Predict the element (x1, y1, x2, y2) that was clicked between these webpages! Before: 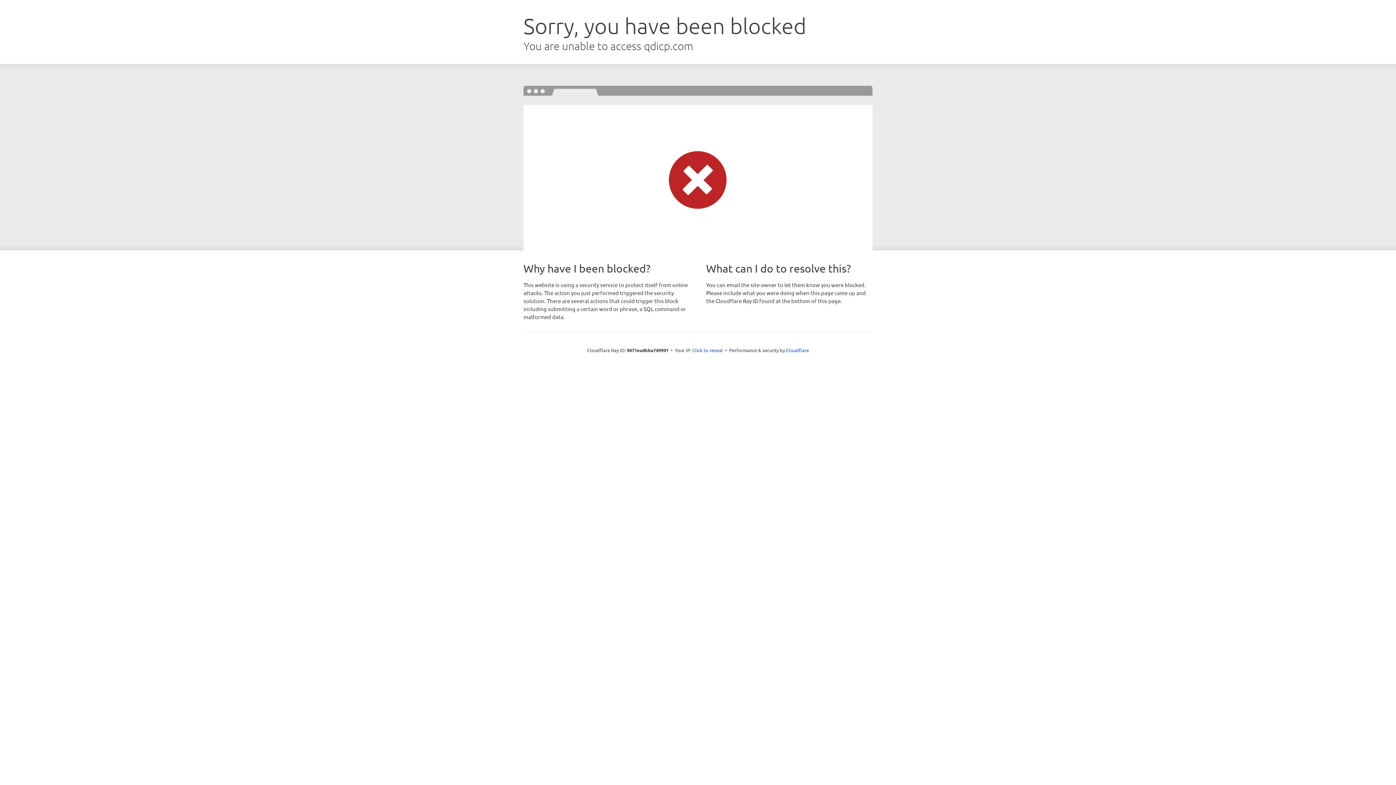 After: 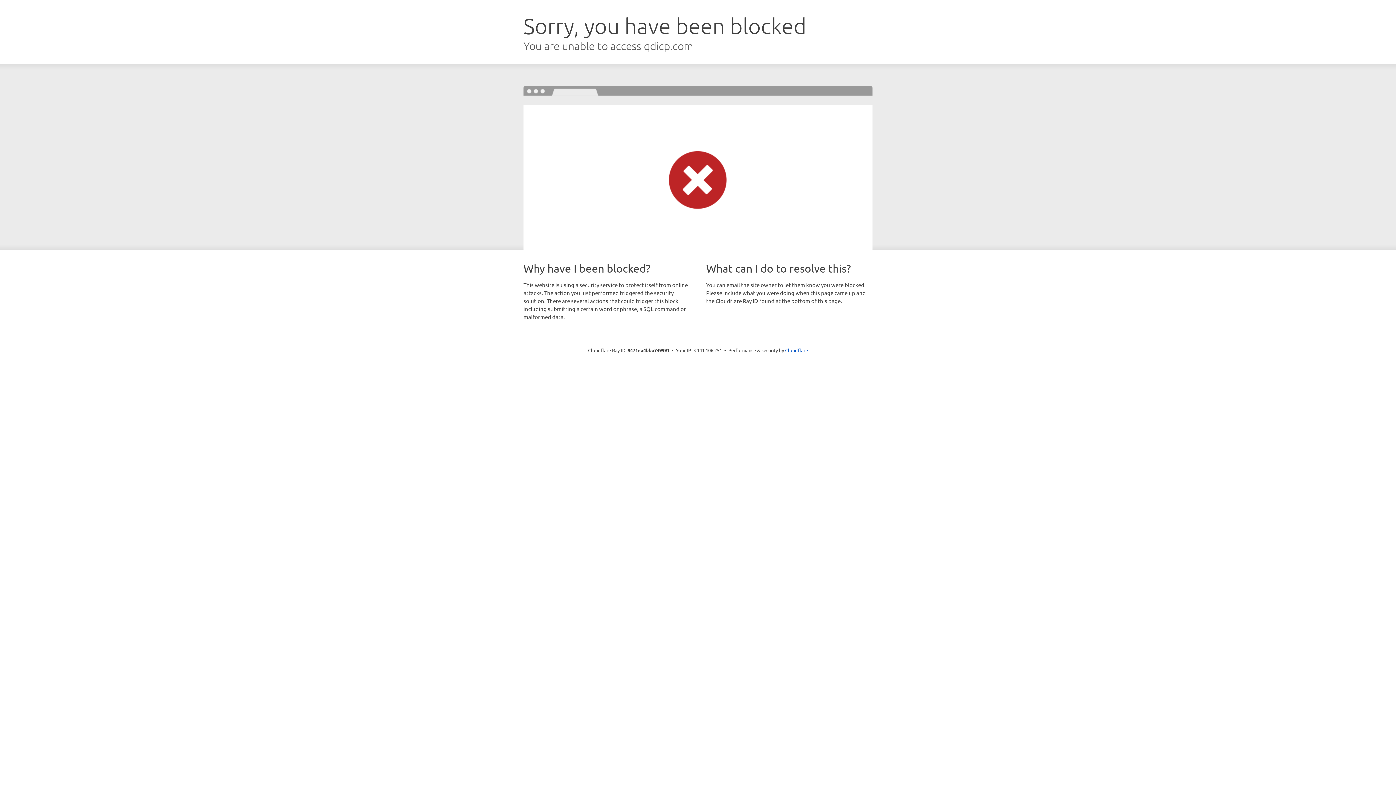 Action: label: Click to reveal bbox: (692, 346, 723, 353)